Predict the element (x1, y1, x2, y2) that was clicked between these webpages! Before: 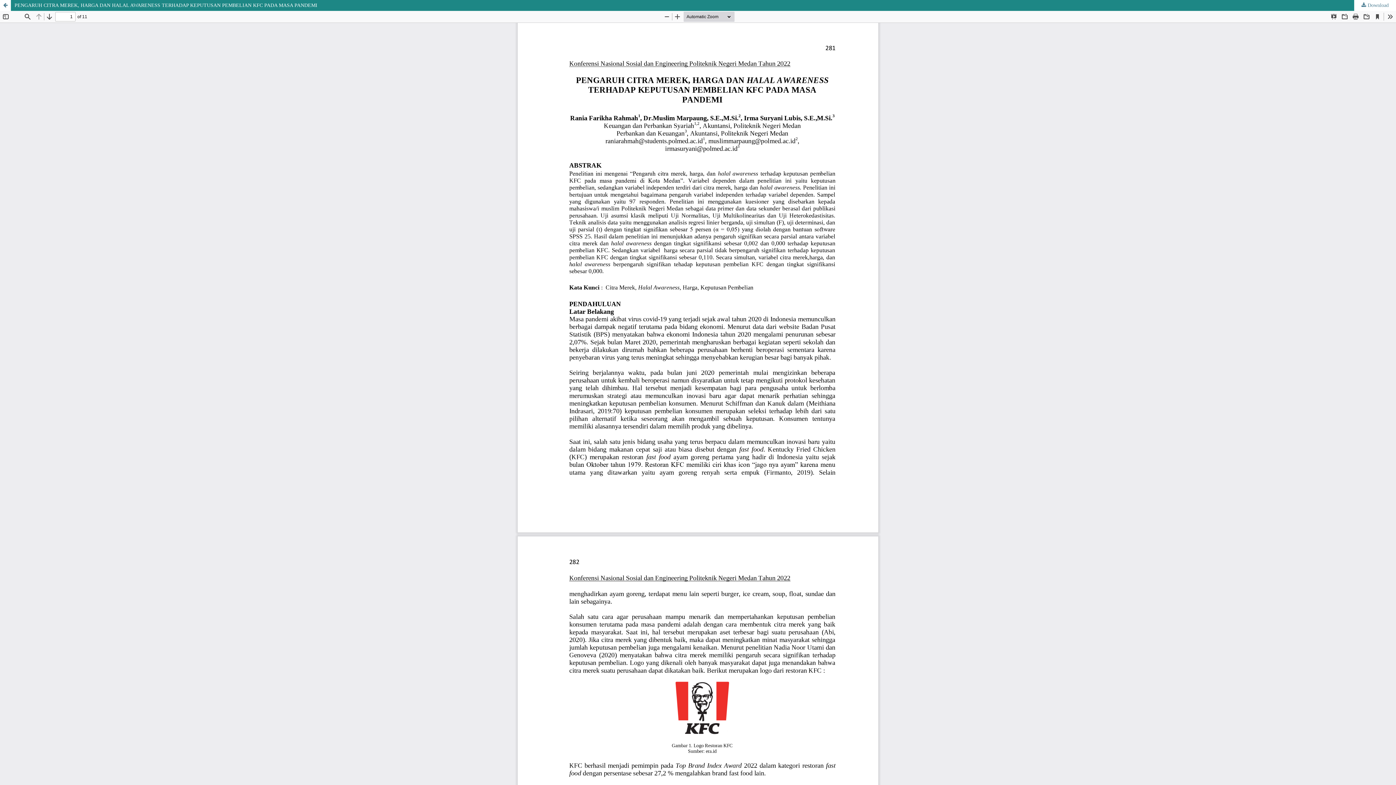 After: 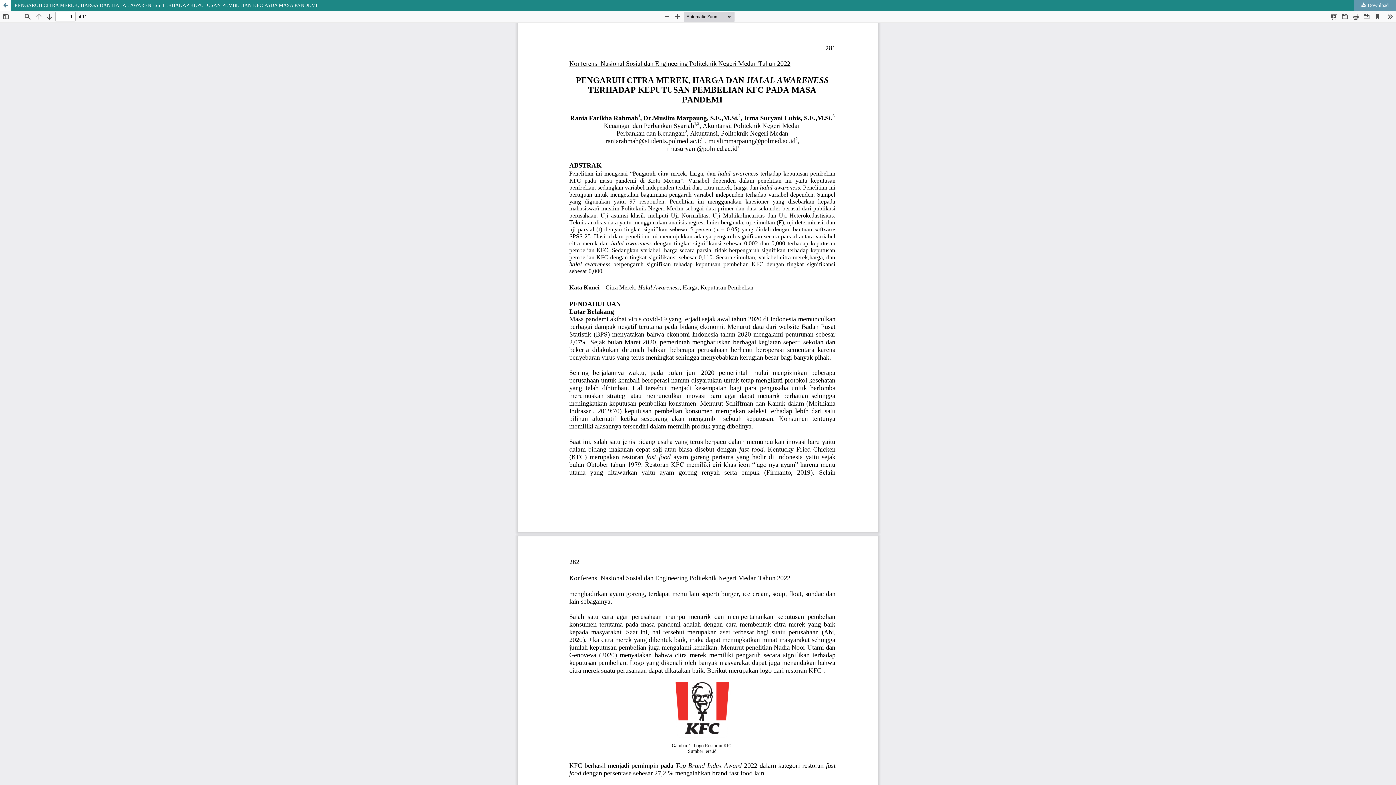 Action: label:  Download bbox: (1354, 0, 1396, 10)